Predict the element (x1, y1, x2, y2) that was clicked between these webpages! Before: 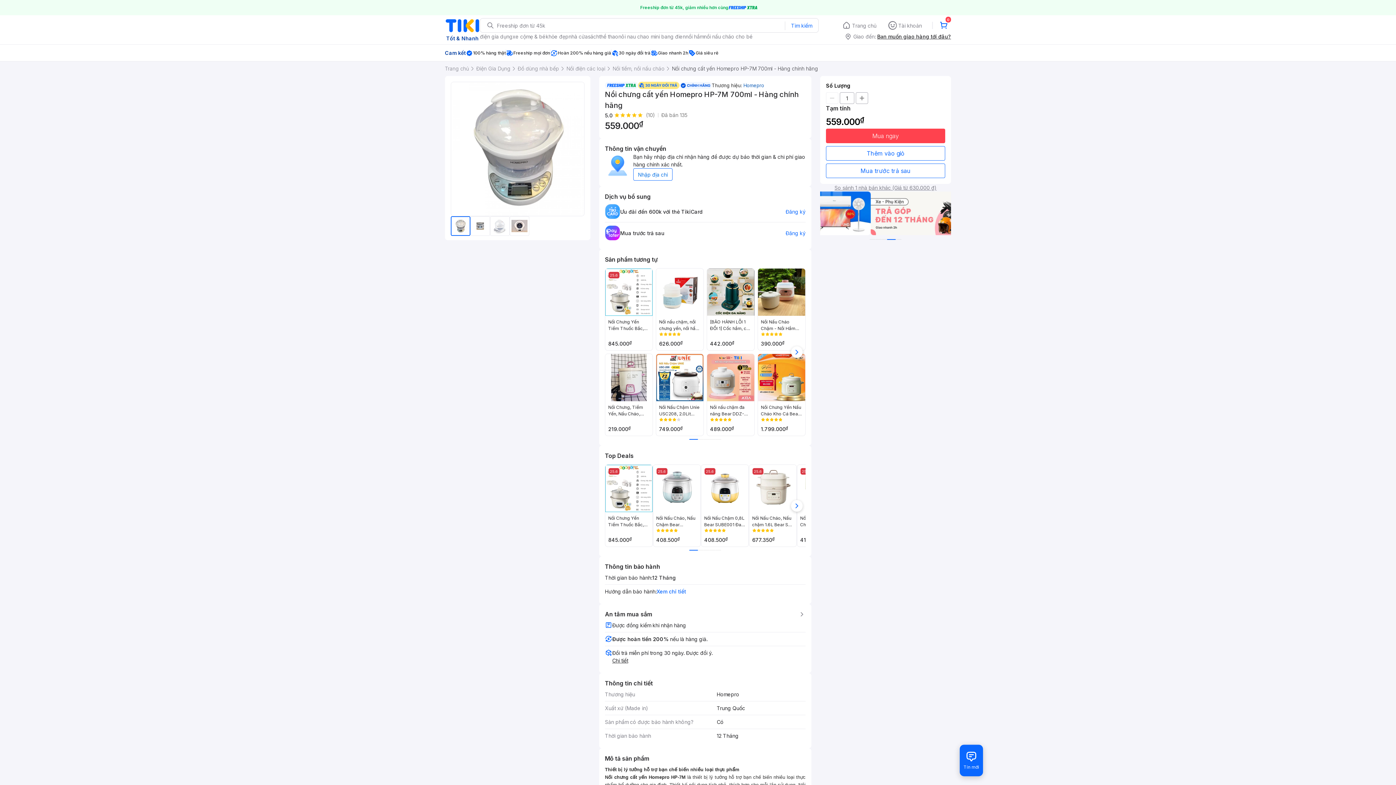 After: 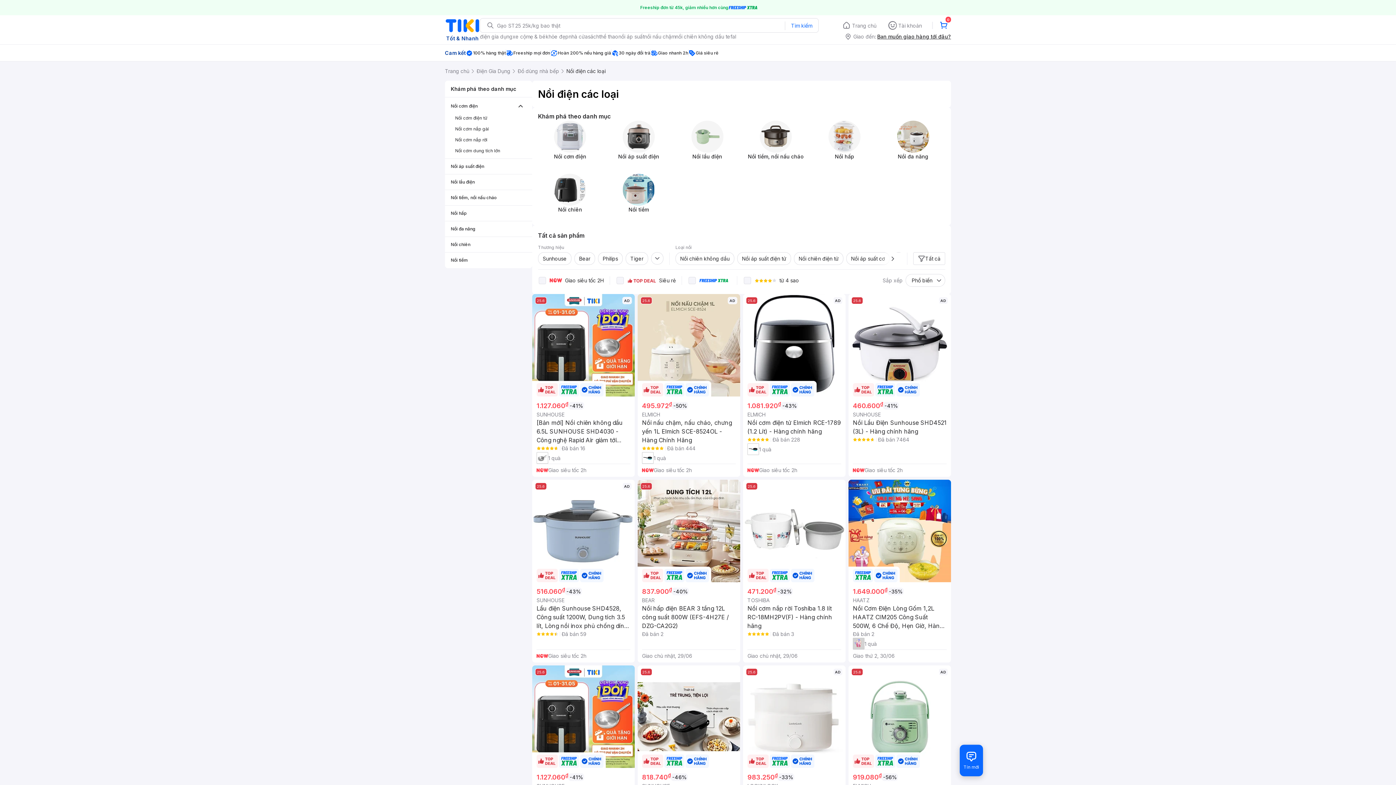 Action: label: Nồi điện các loại bbox: (566, 61, 605, 76)